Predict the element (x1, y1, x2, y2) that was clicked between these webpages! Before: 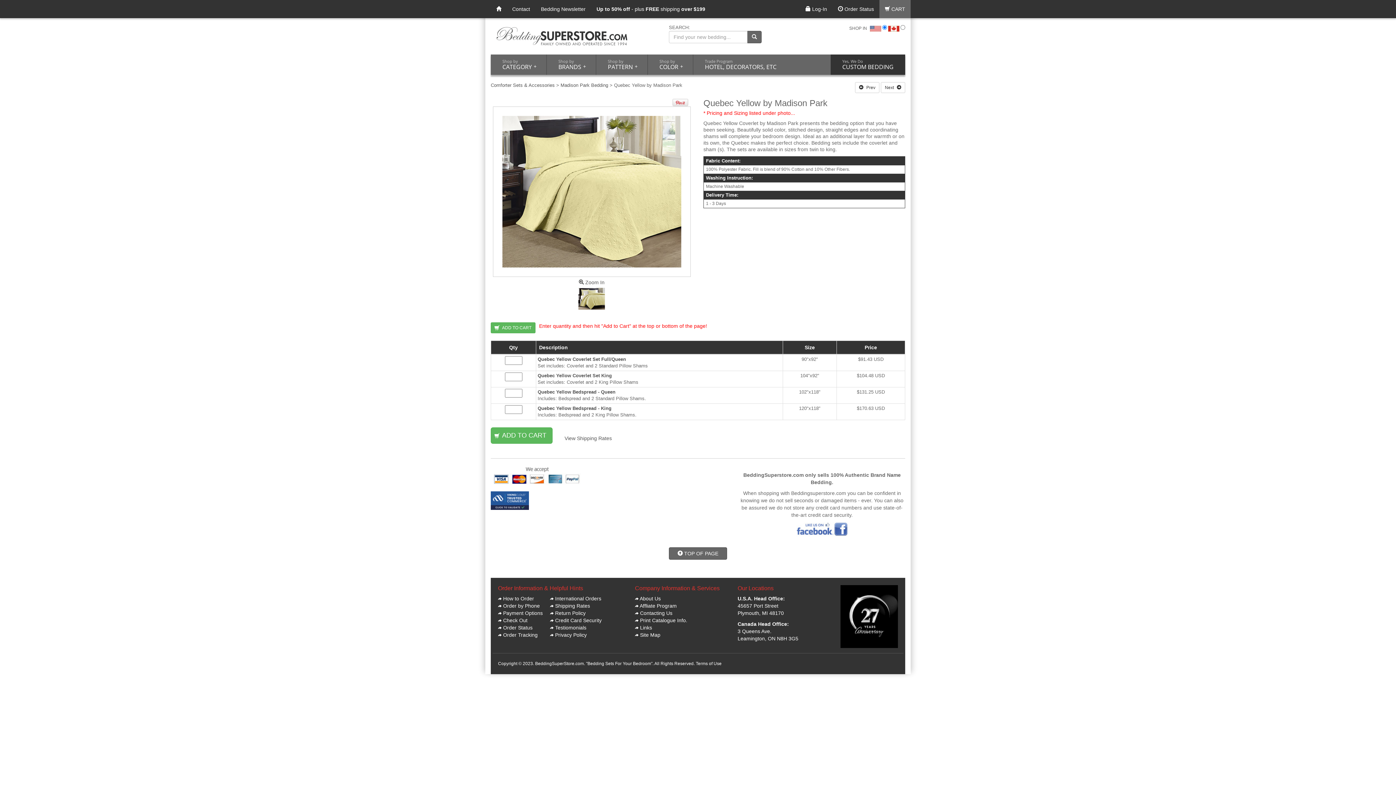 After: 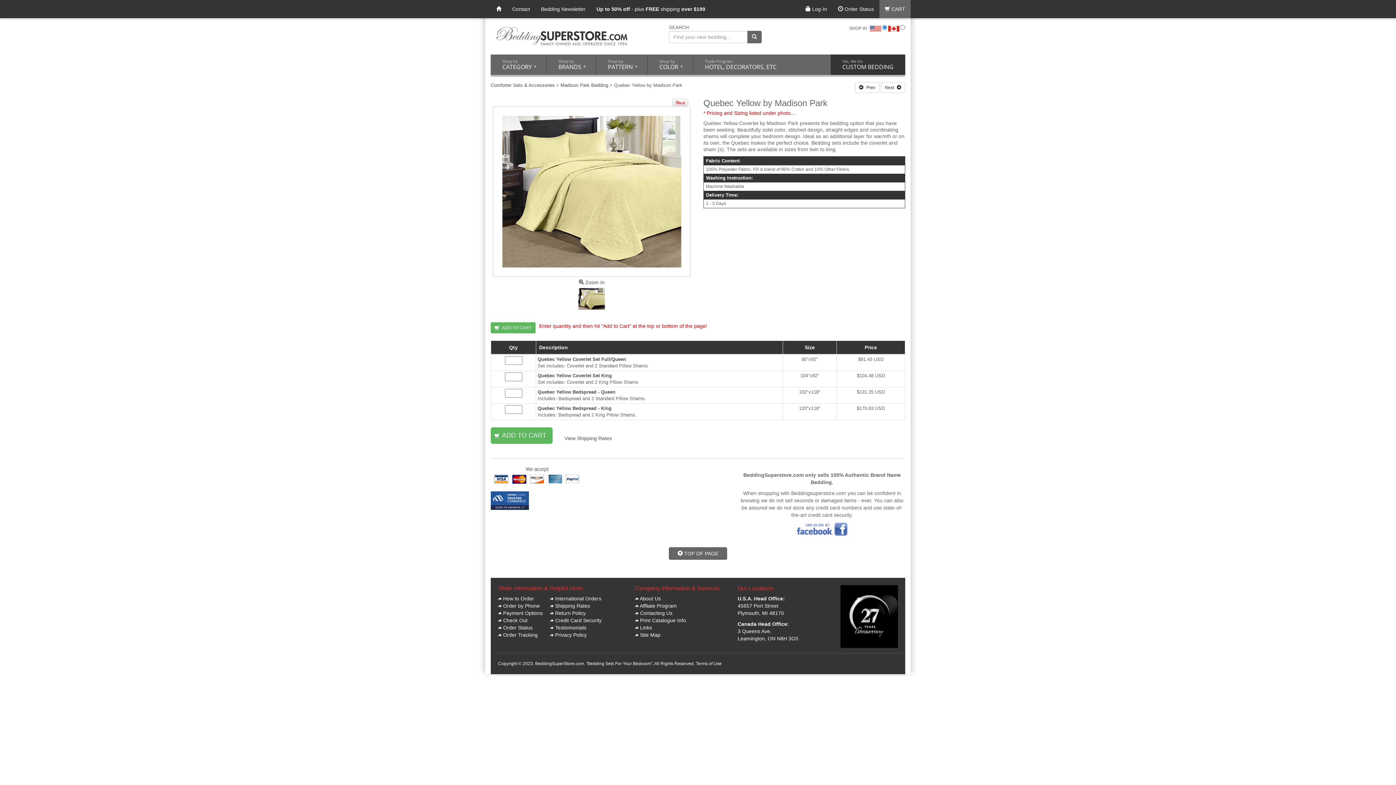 Action: bbox: (530, 497, 554, 503)